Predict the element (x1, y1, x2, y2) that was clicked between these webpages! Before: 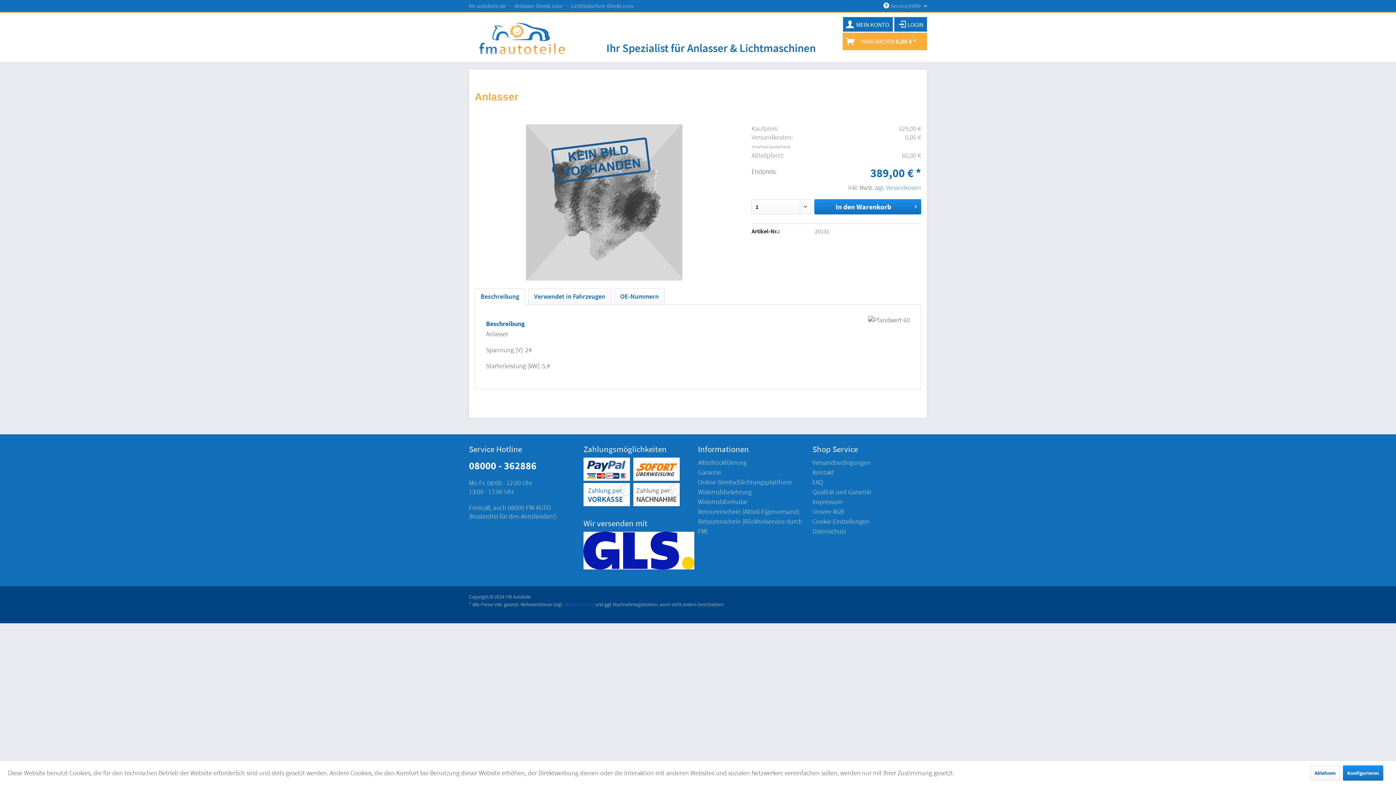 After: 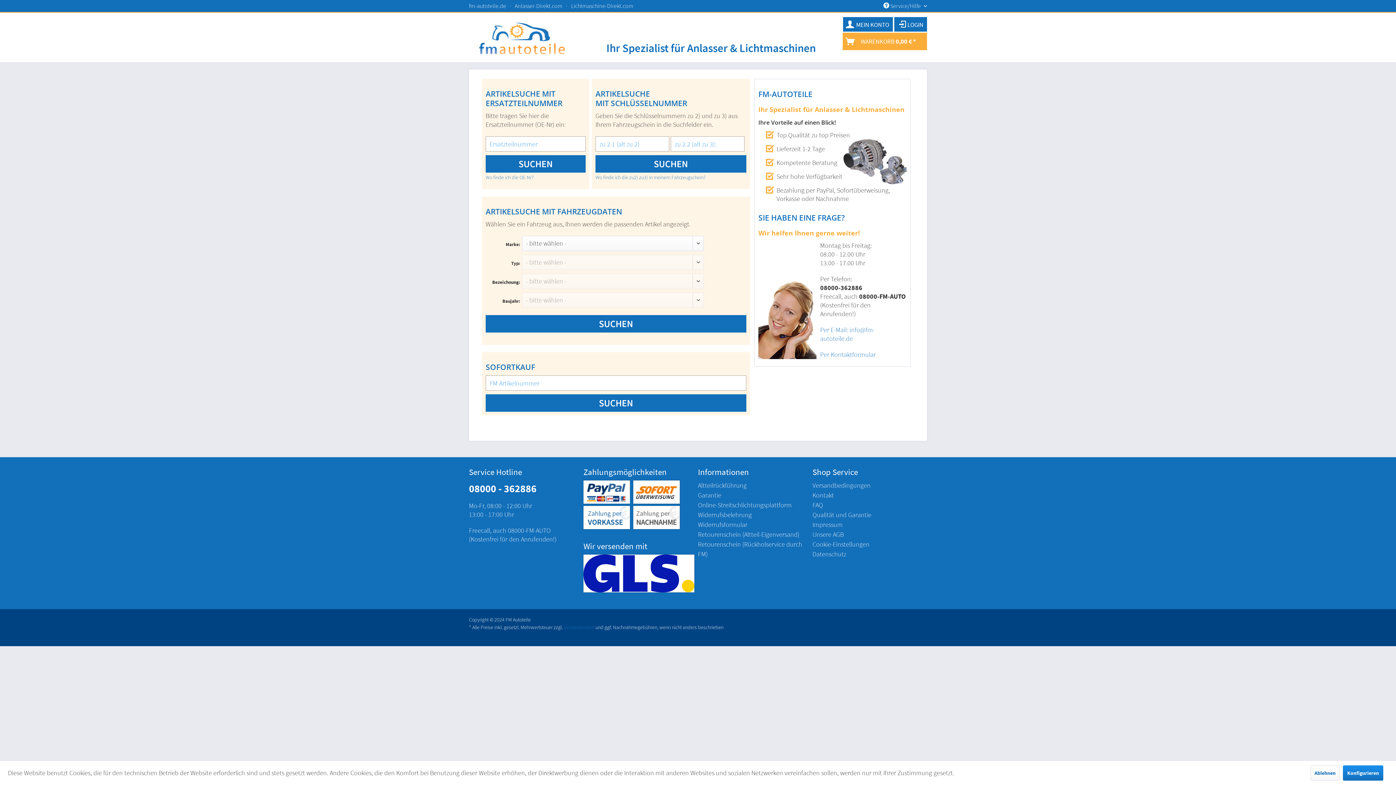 Action: bbox: (698, 506, 809, 516) label: Retourenschein (Altteil-Eigenversand)